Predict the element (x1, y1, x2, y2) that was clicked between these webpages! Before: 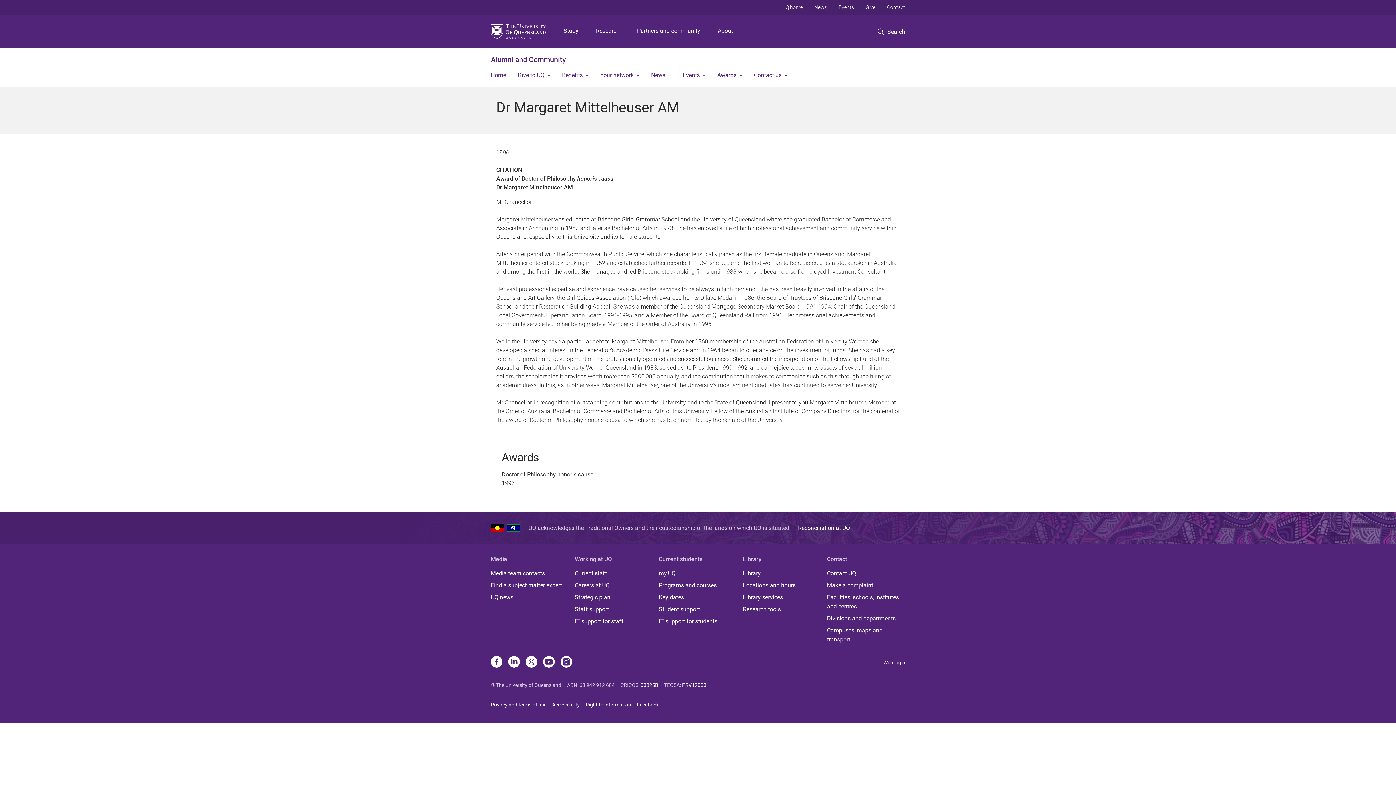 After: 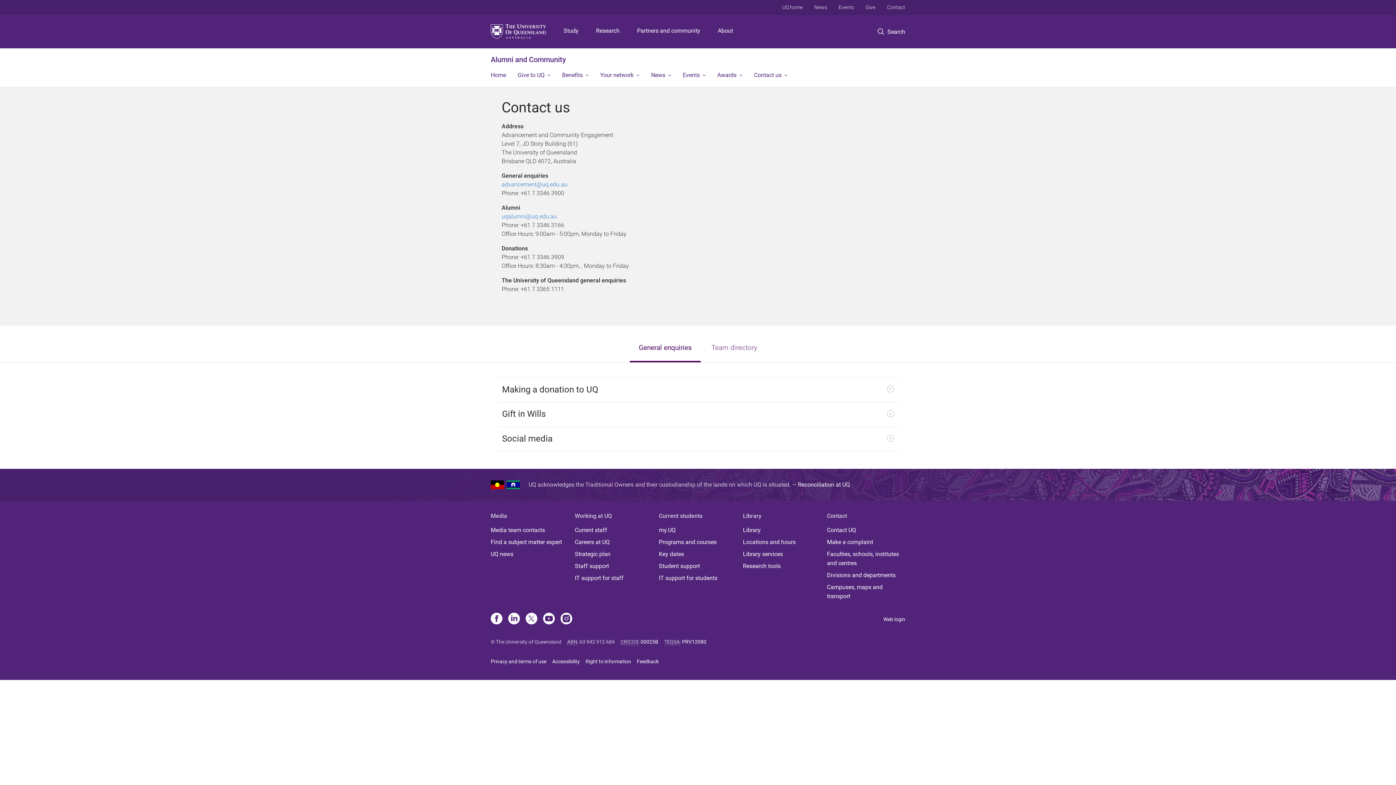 Action: label: Contact us bbox: (748, 65, 793, 86)